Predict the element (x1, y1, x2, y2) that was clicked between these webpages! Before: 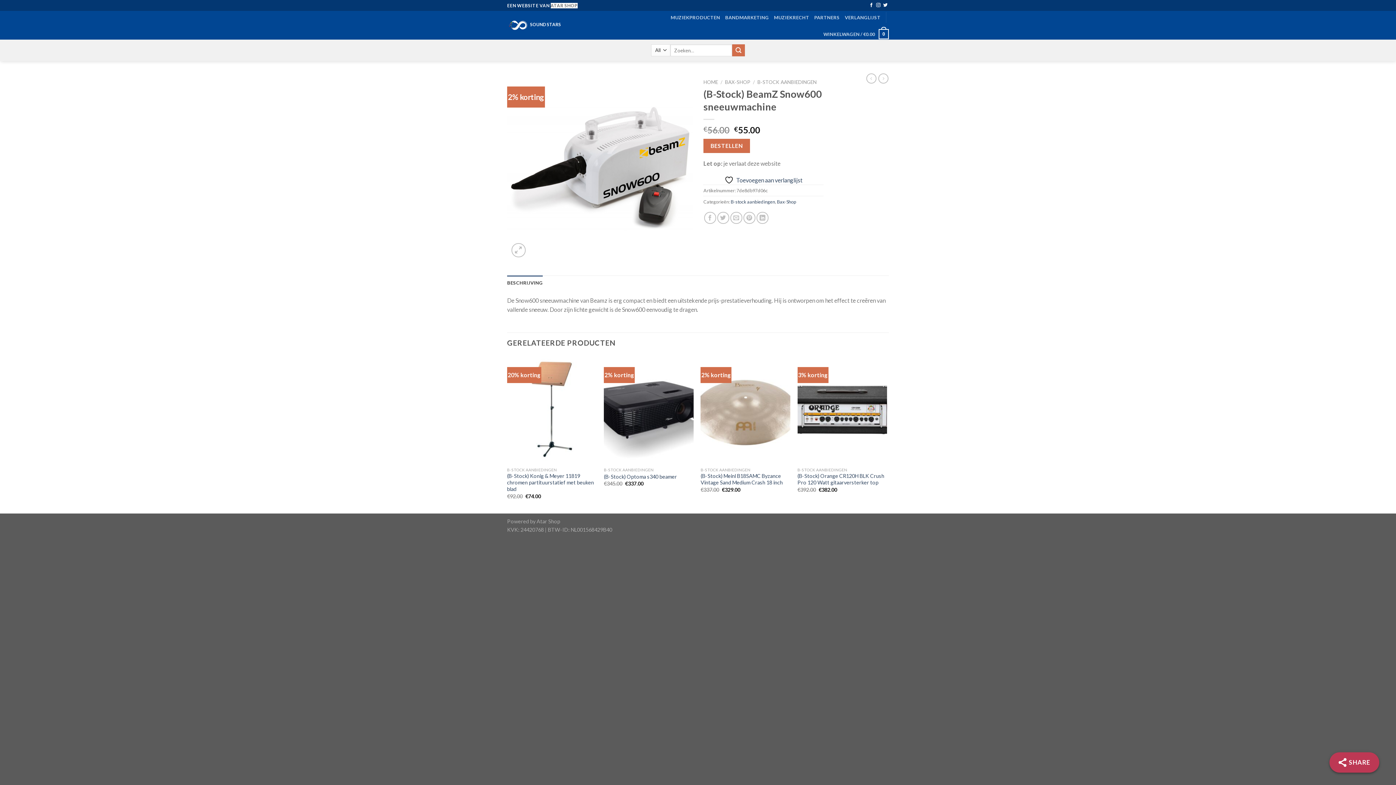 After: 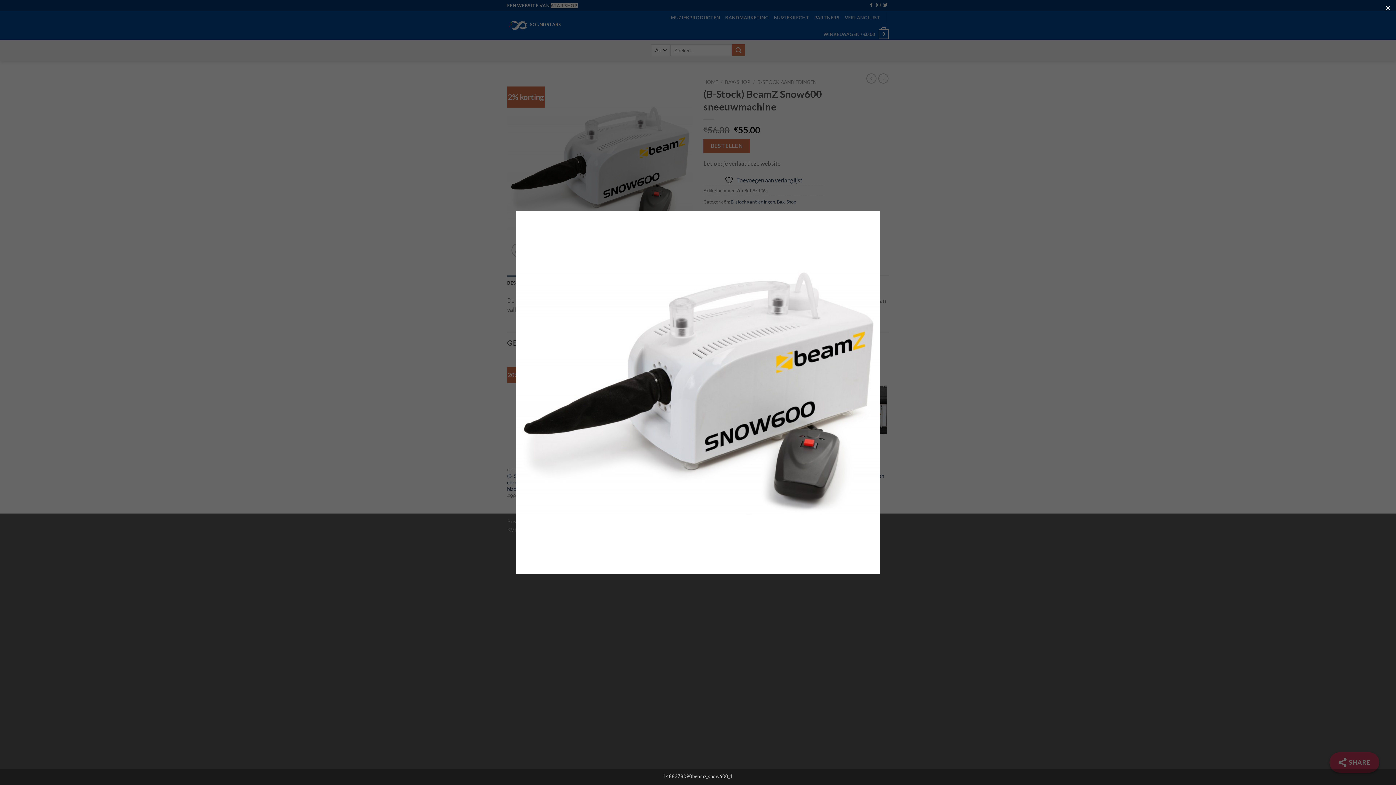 Action: bbox: (507, 164, 692, 170)